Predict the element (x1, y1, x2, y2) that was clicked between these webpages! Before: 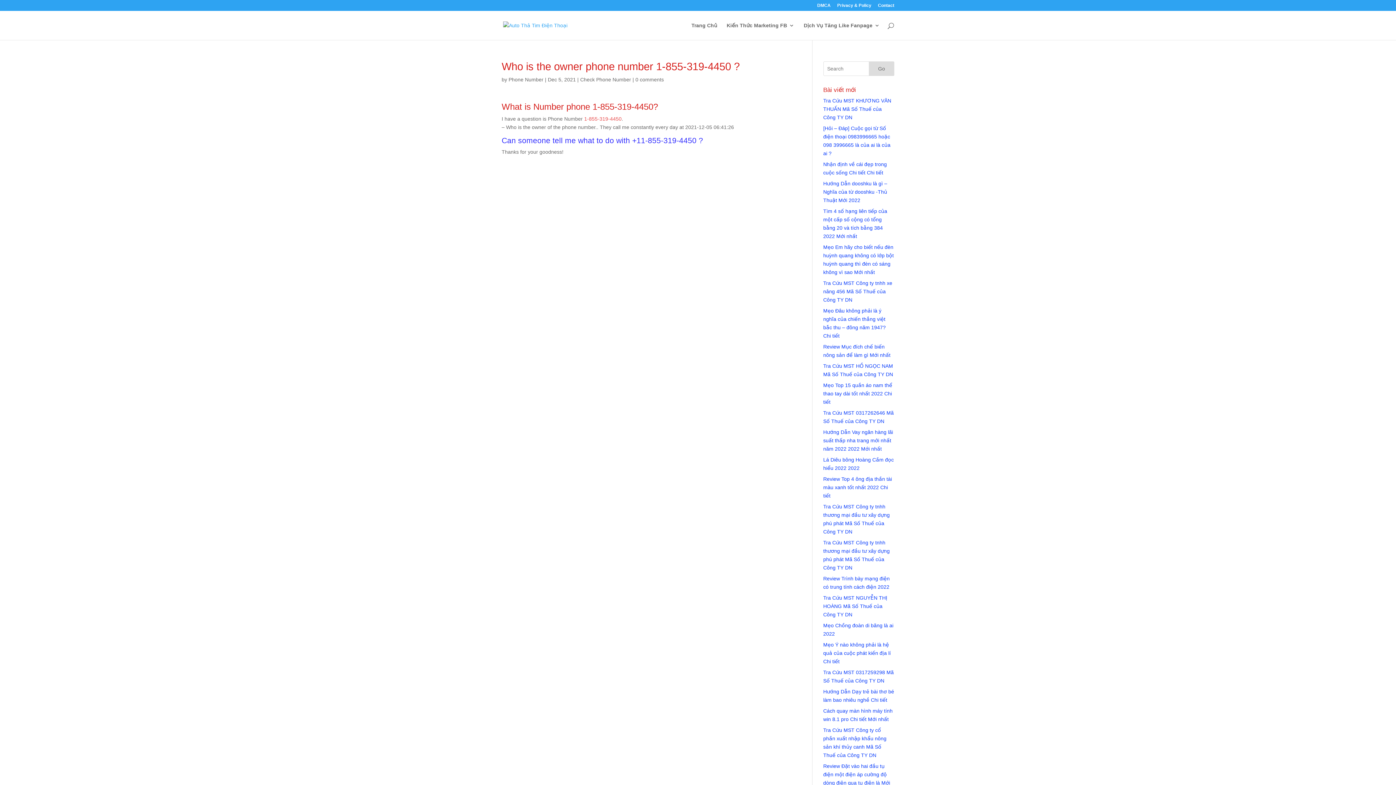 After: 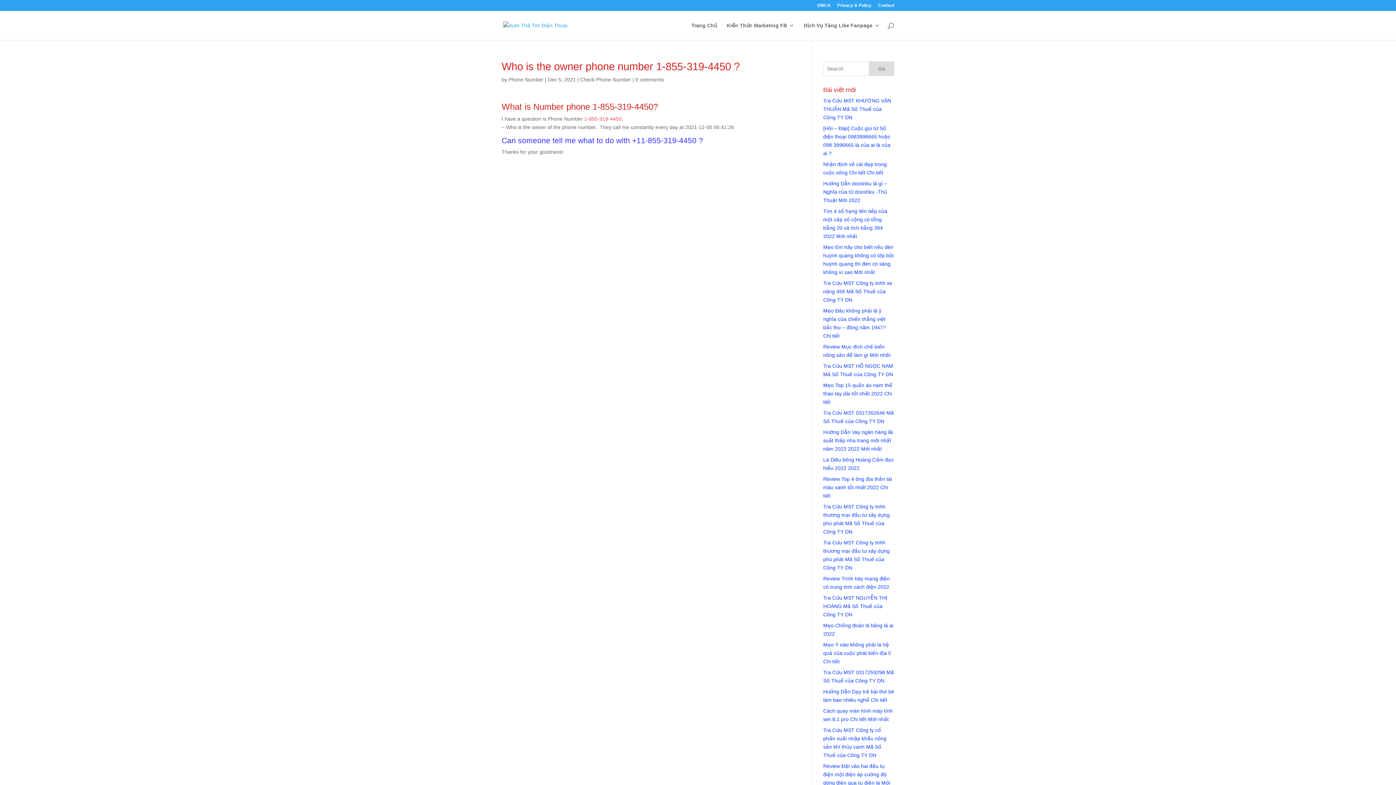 Action: label: 0 comments bbox: (635, 76, 664, 82)